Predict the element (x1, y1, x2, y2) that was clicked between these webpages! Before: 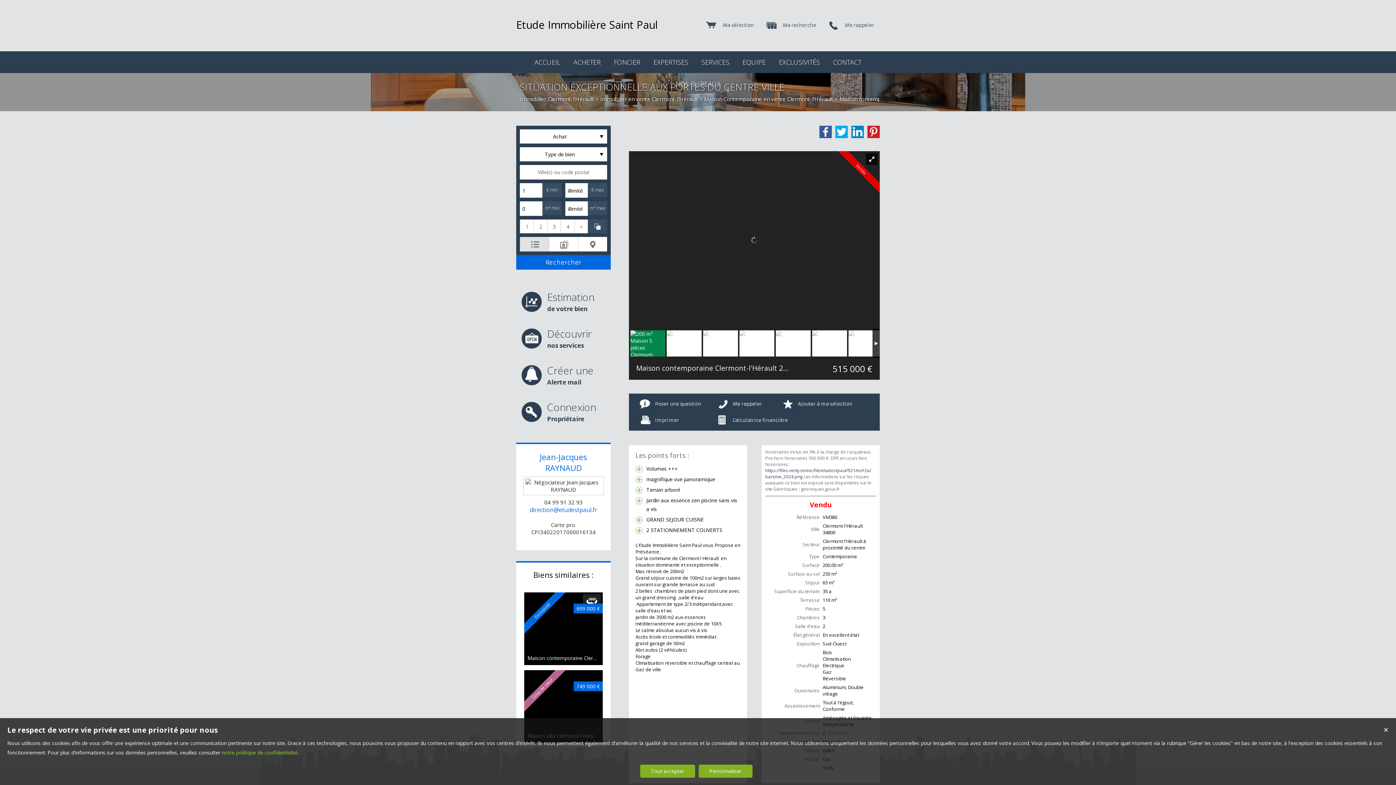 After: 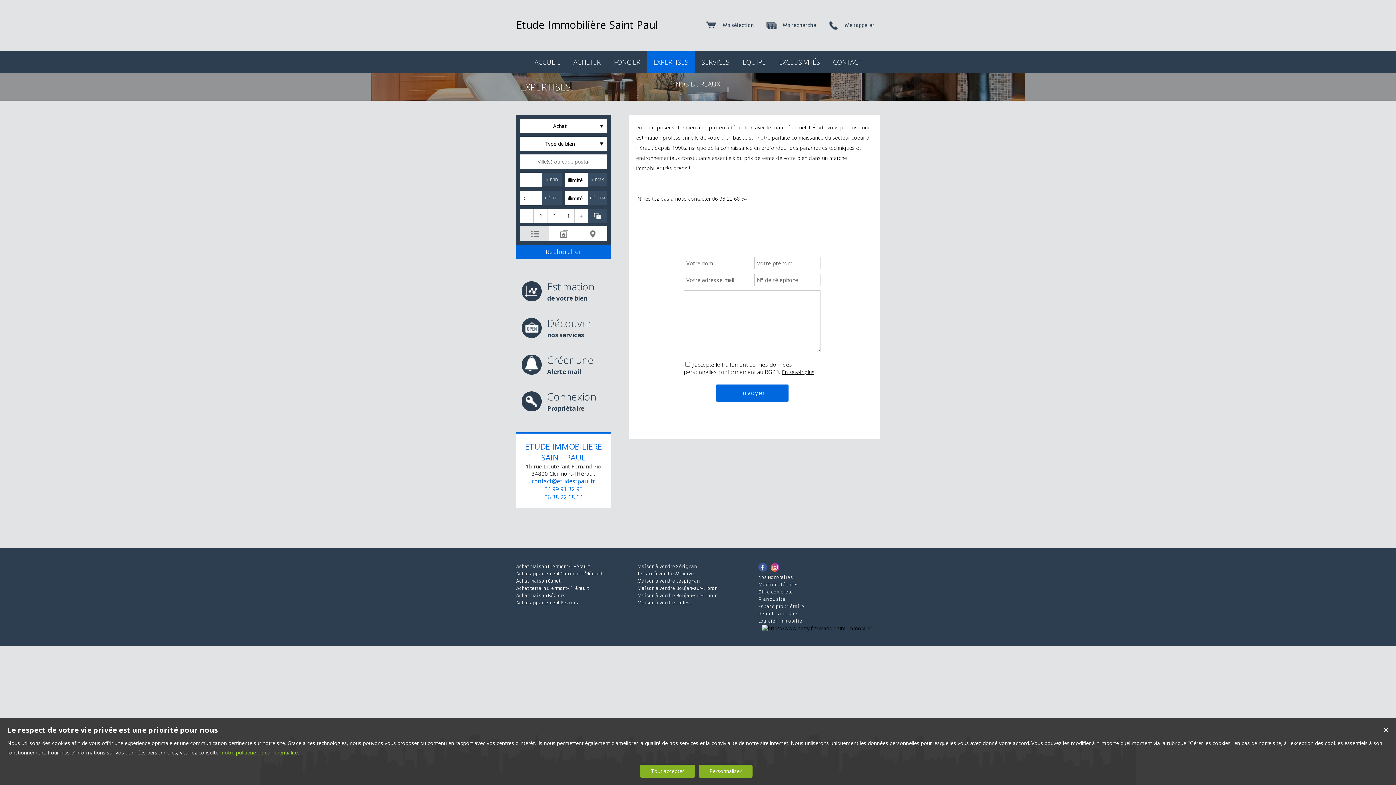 Action: label: Estimation
de votre bien bbox: (521, 284, 605, 321)